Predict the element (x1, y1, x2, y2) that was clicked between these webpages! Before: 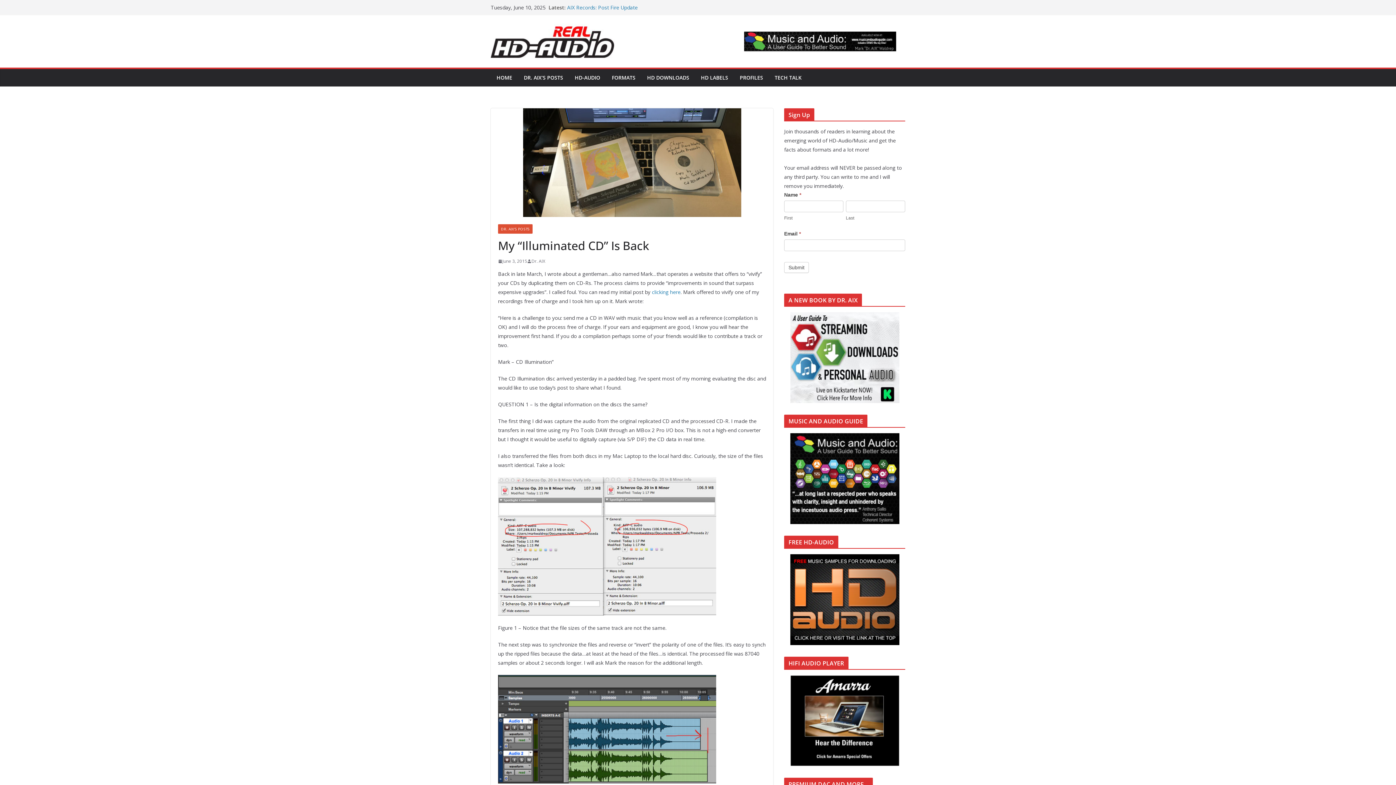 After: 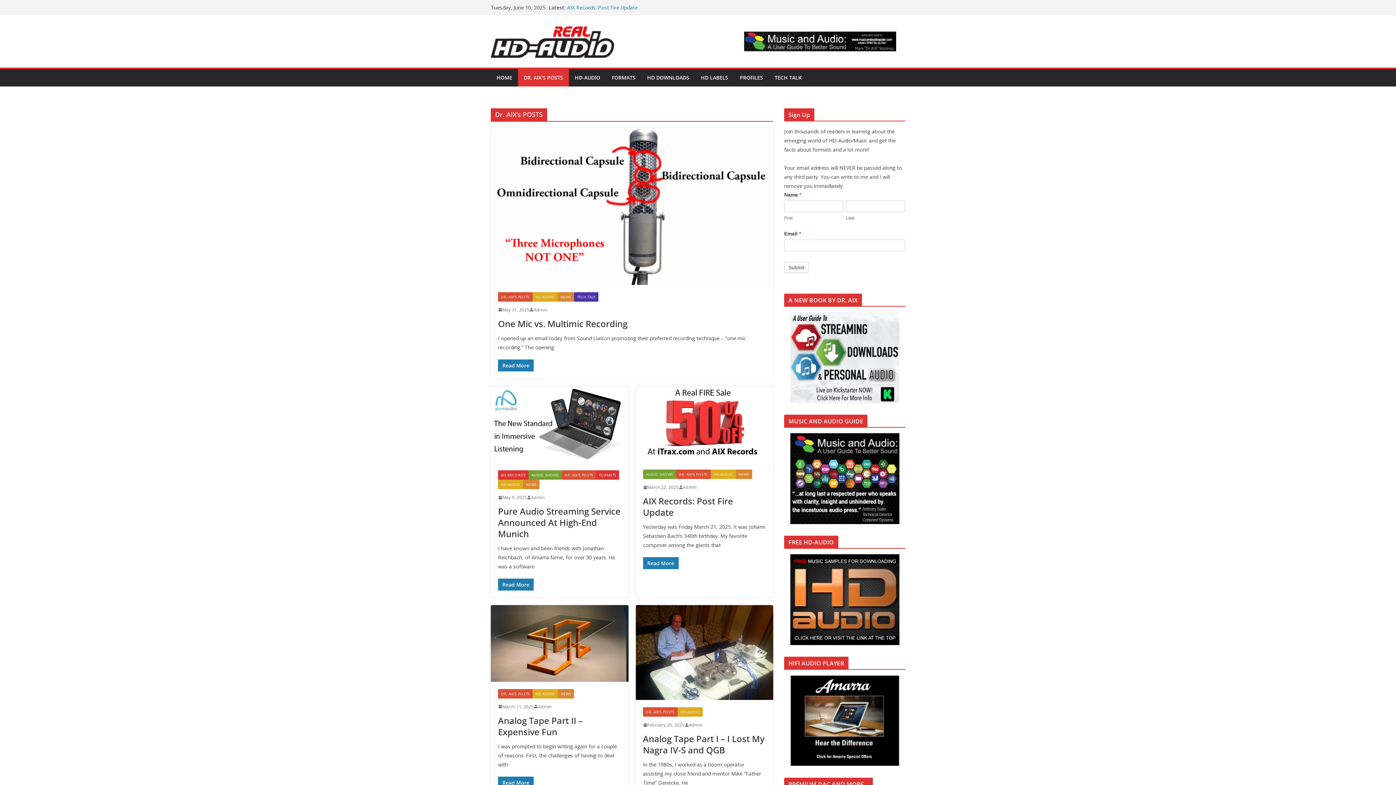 Action: bbox: (524, 72, 563, 83) label: DR. AIX’S POSTS